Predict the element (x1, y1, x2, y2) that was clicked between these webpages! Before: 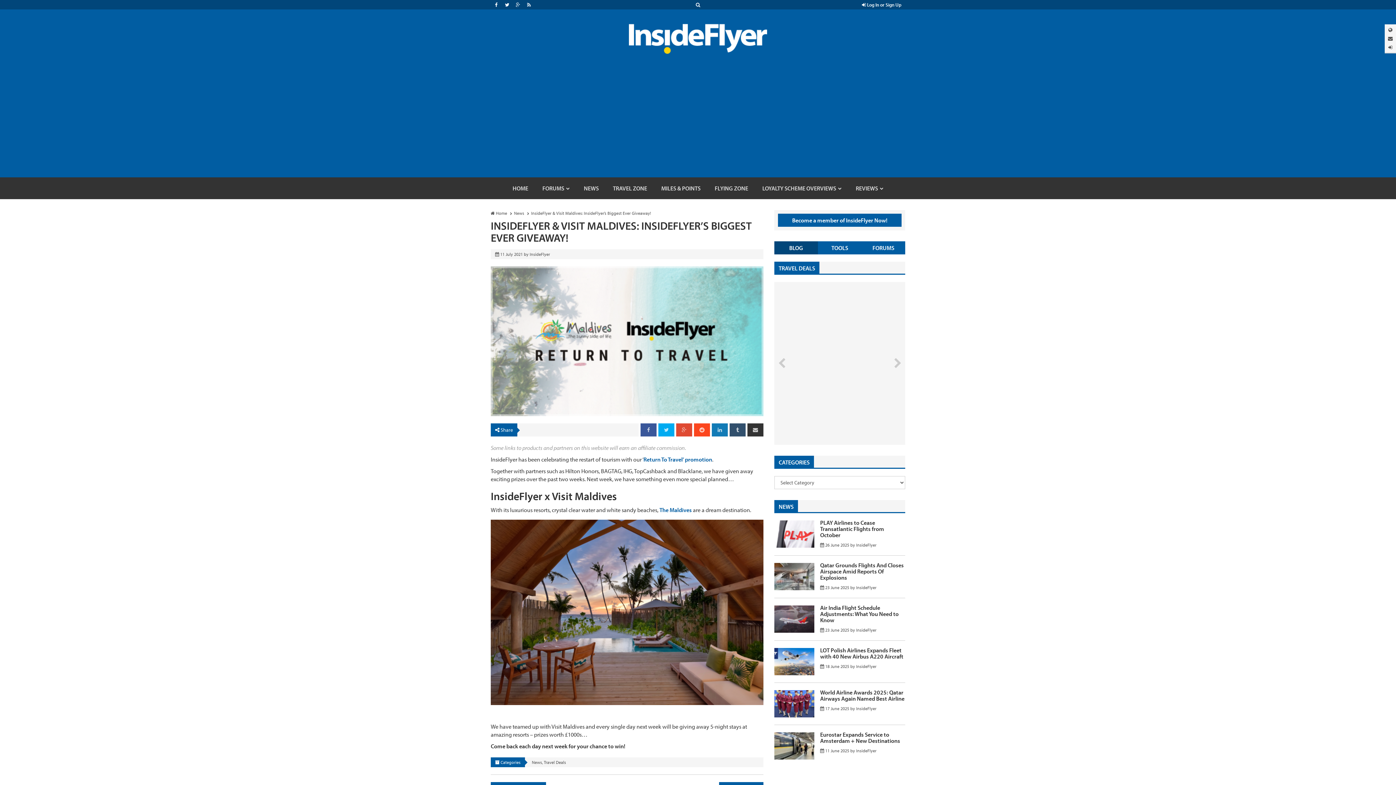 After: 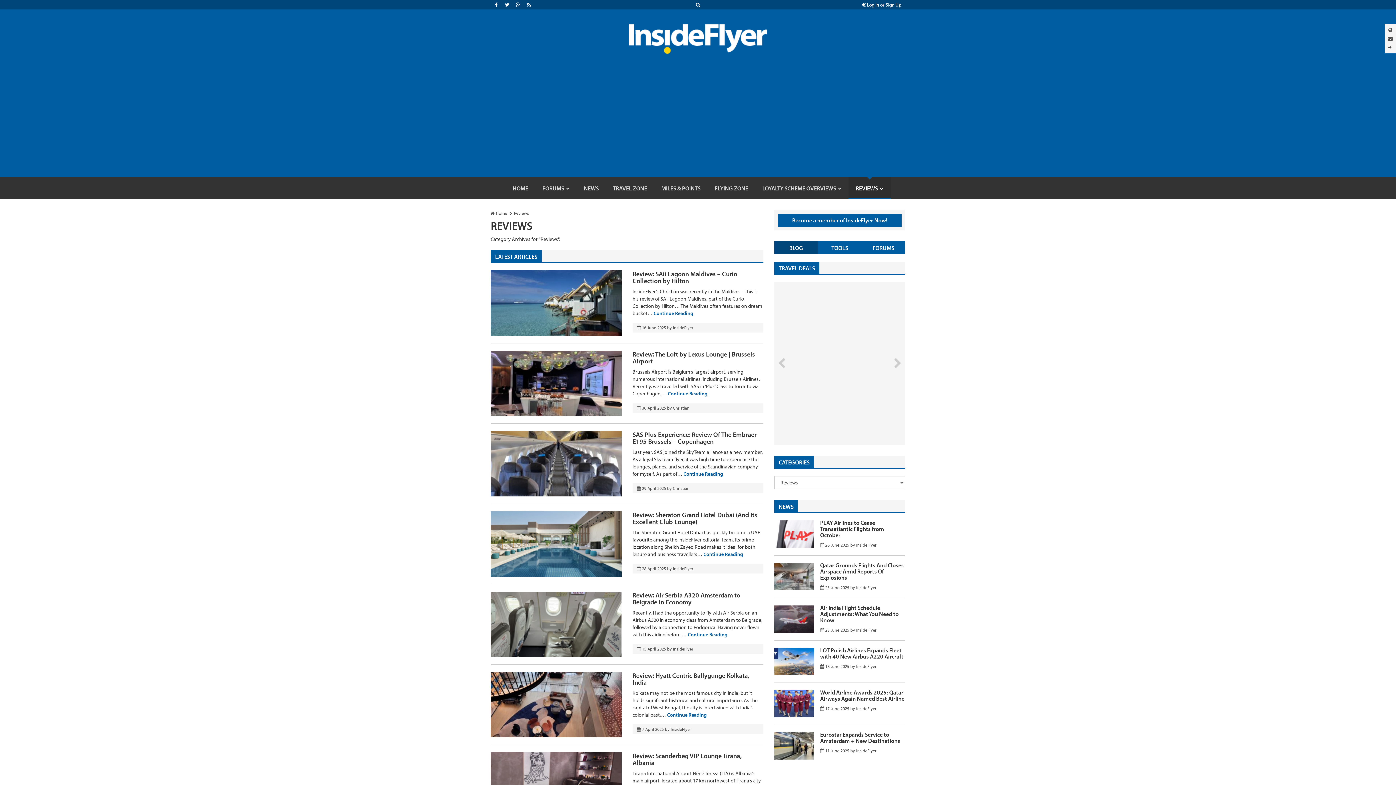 Action: label: REVIEWS bbox: (848, 177, 890, 199)